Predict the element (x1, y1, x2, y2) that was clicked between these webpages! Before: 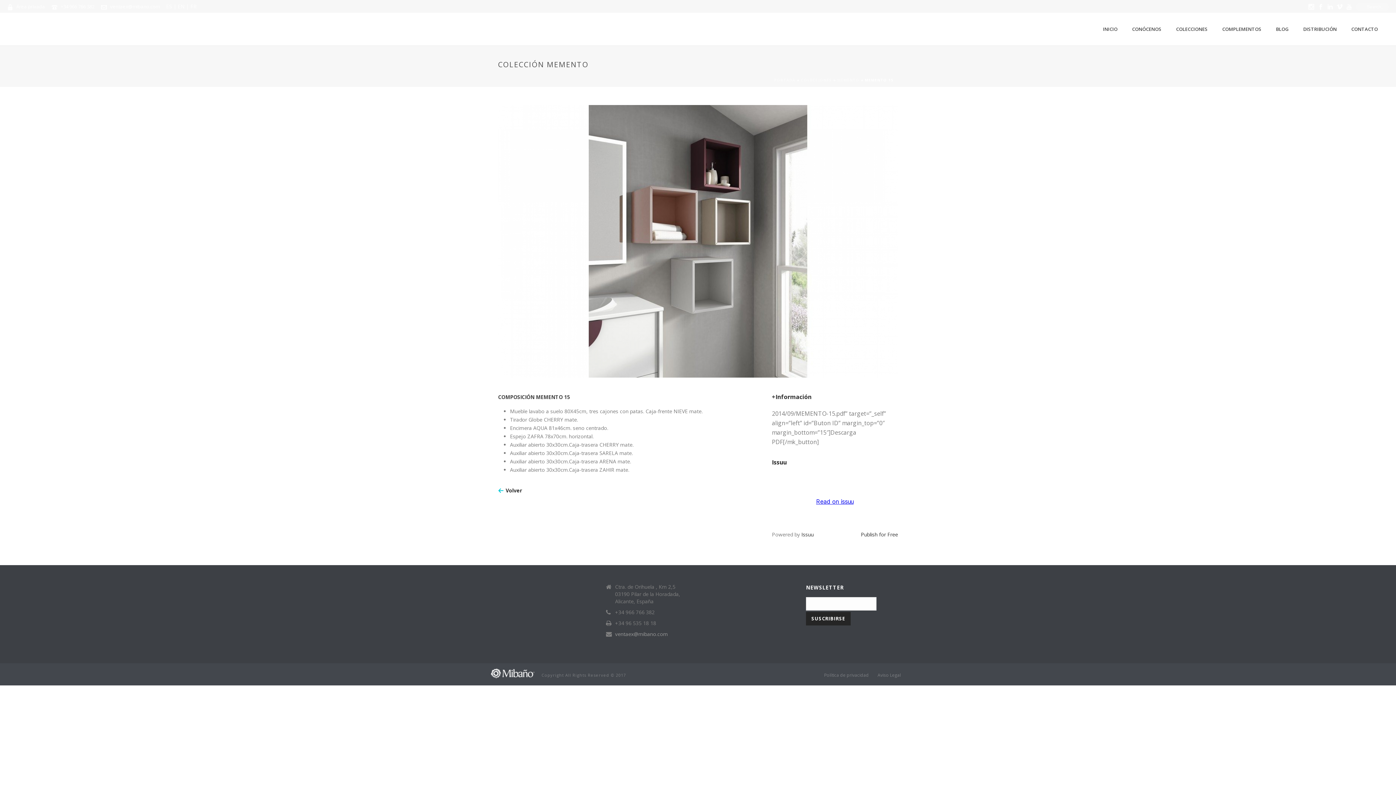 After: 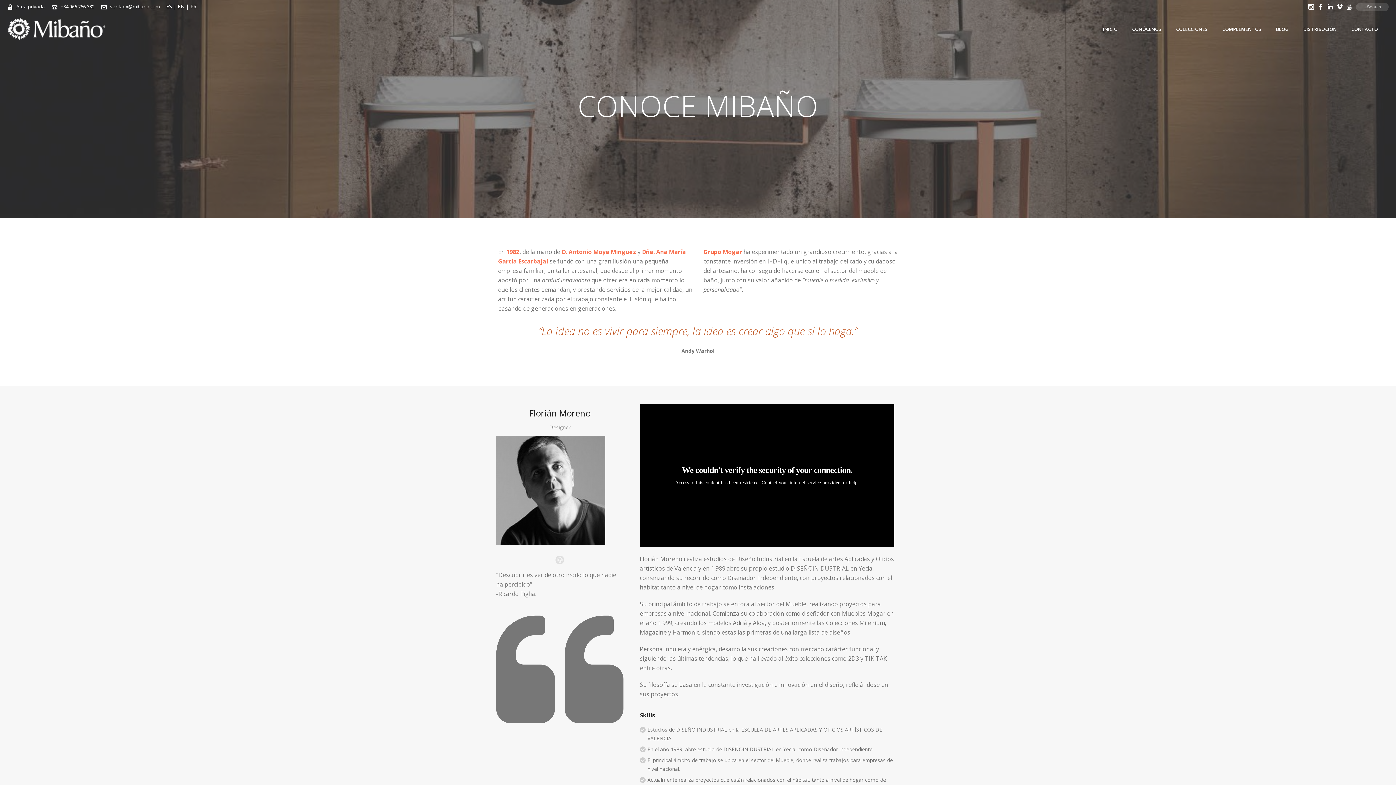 Action: label: CONÓCENOS bbox: (1125, 25, 1169, 33)